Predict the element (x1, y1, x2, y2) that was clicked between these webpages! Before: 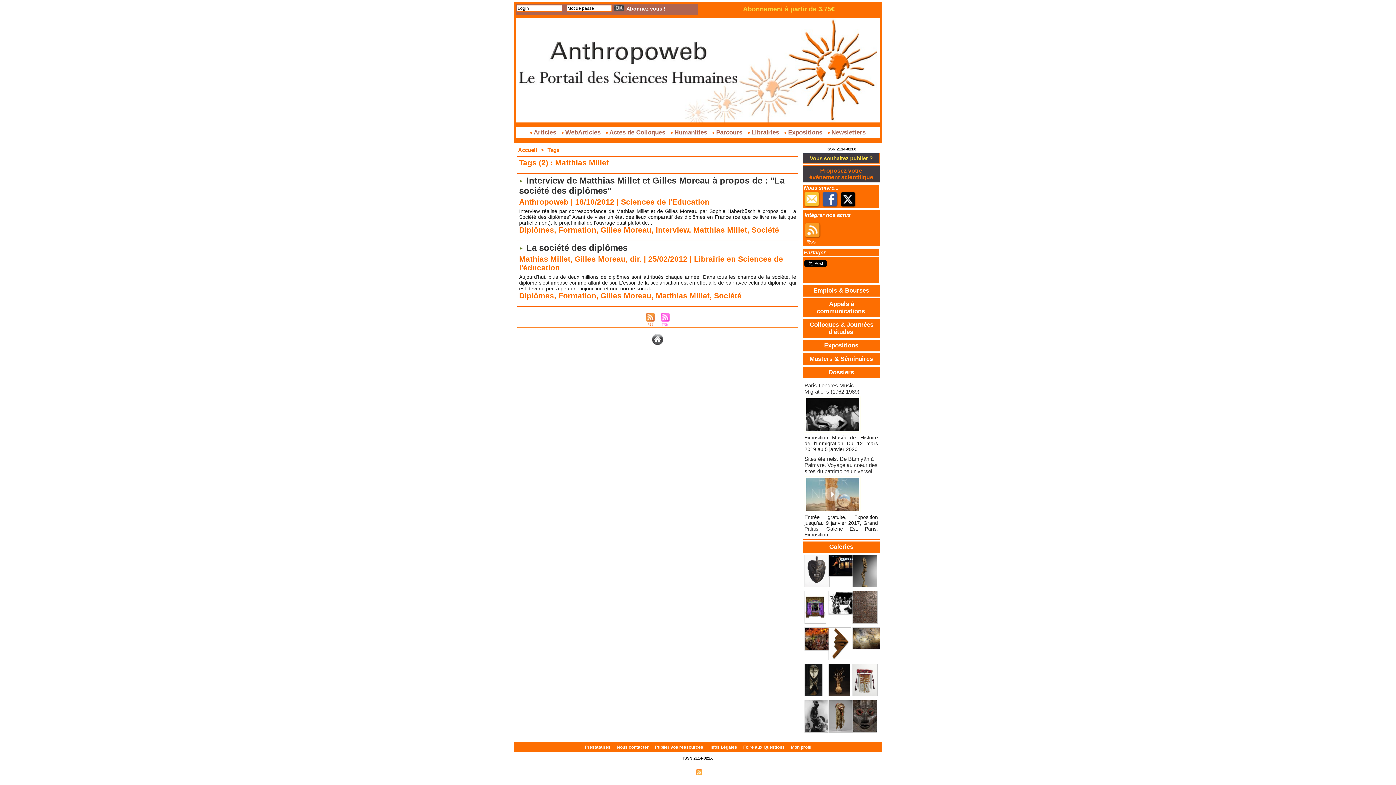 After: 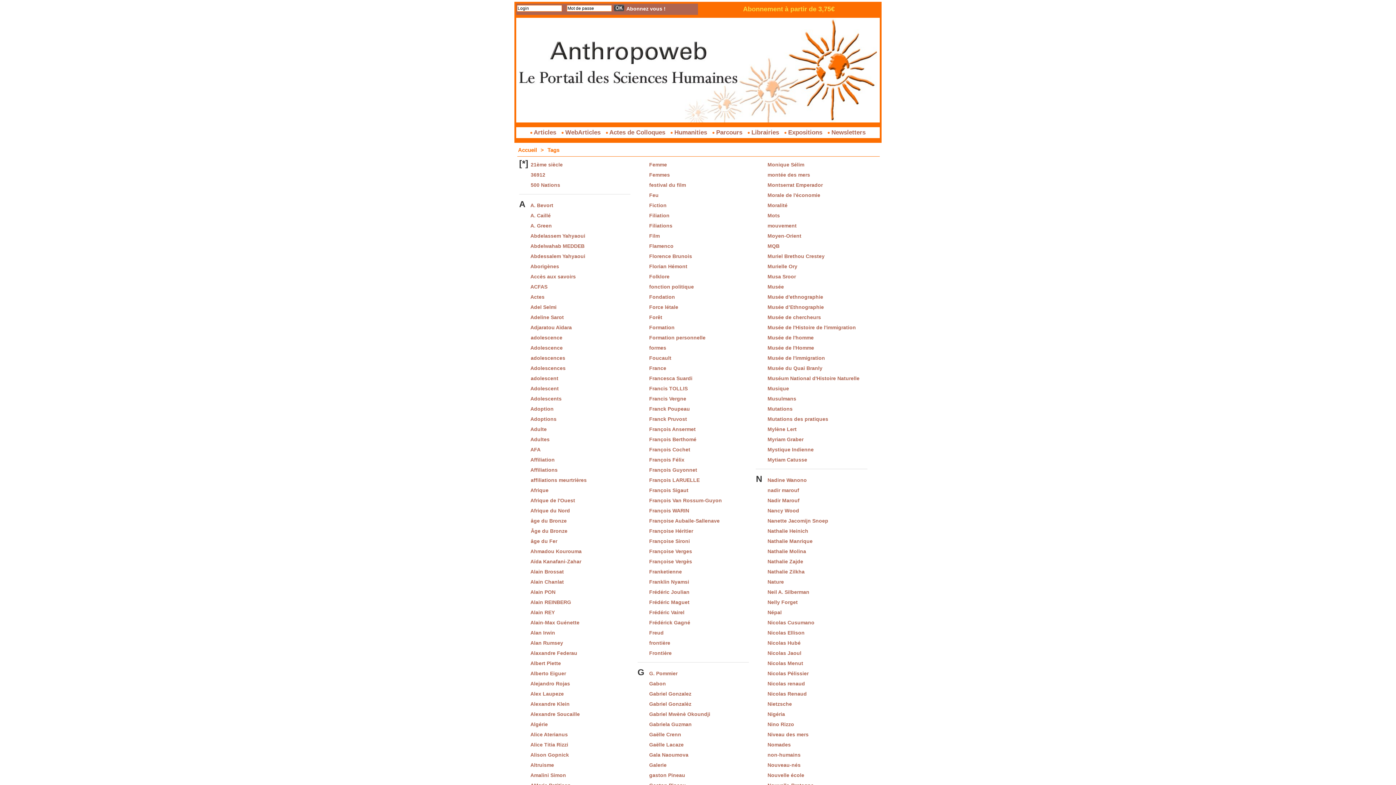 Action: label: Tags bbox: (546, 146, 560, 153)